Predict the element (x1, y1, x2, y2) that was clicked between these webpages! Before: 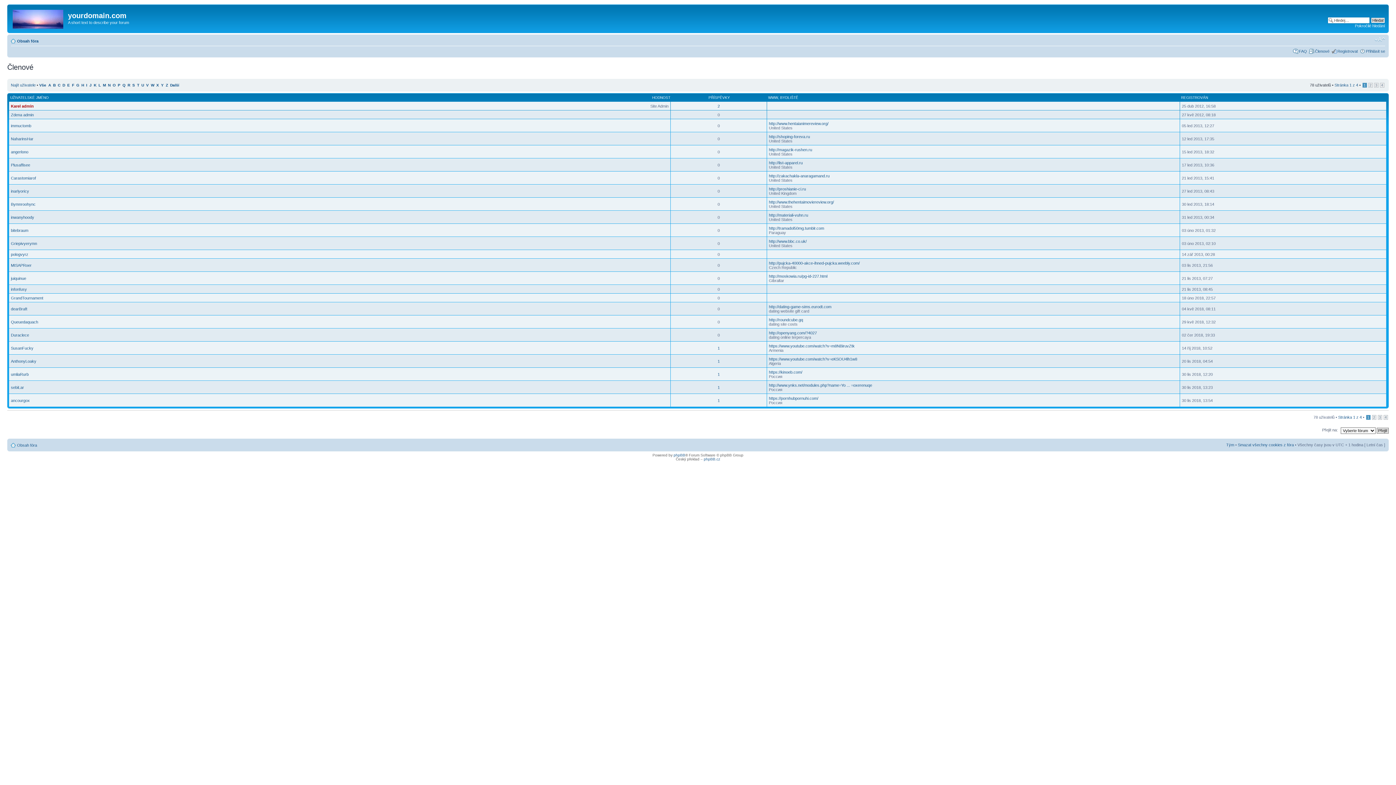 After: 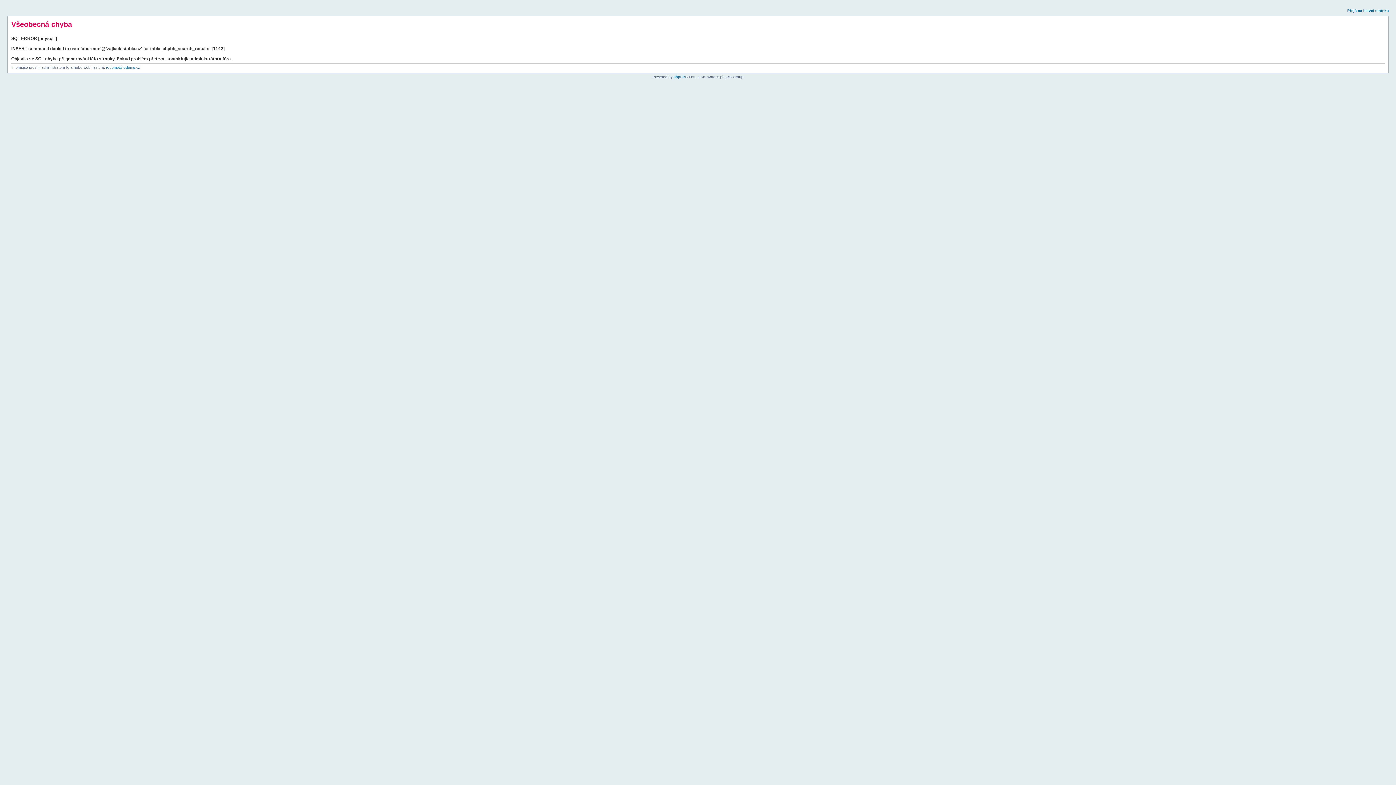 Action: label: 1 bbox: (717, 385, 720, 389)